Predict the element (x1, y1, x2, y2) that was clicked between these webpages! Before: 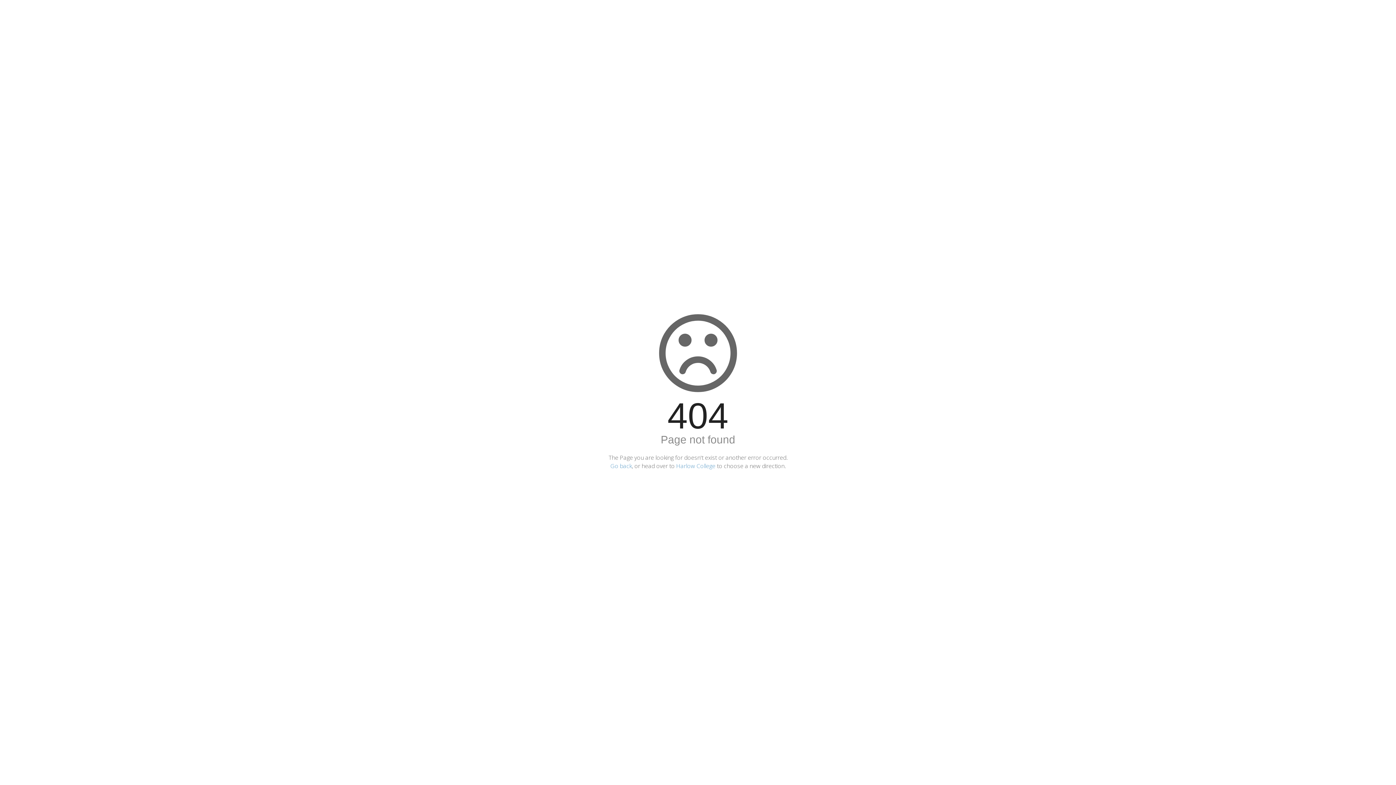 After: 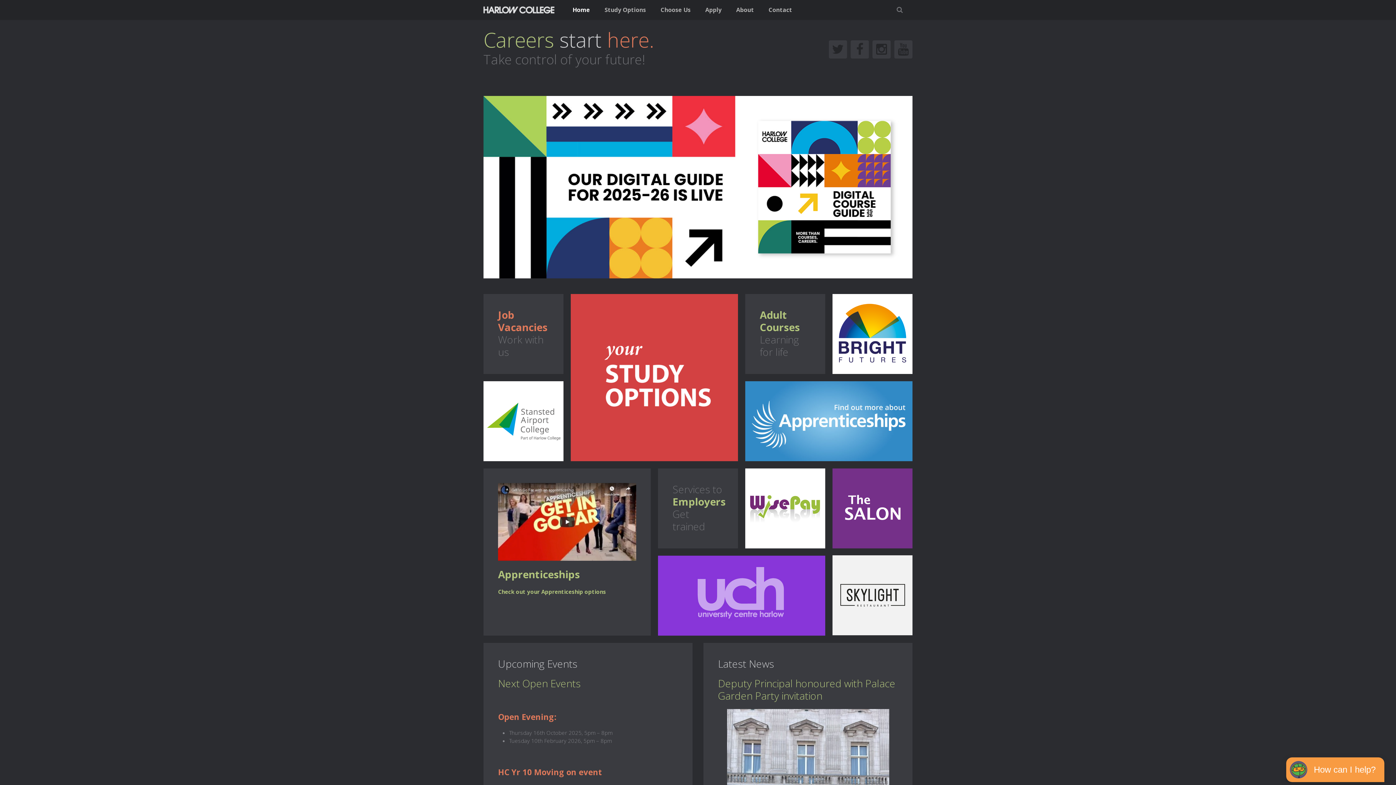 Action: bbox: (676, 462, 715, 470) label: Harlow College